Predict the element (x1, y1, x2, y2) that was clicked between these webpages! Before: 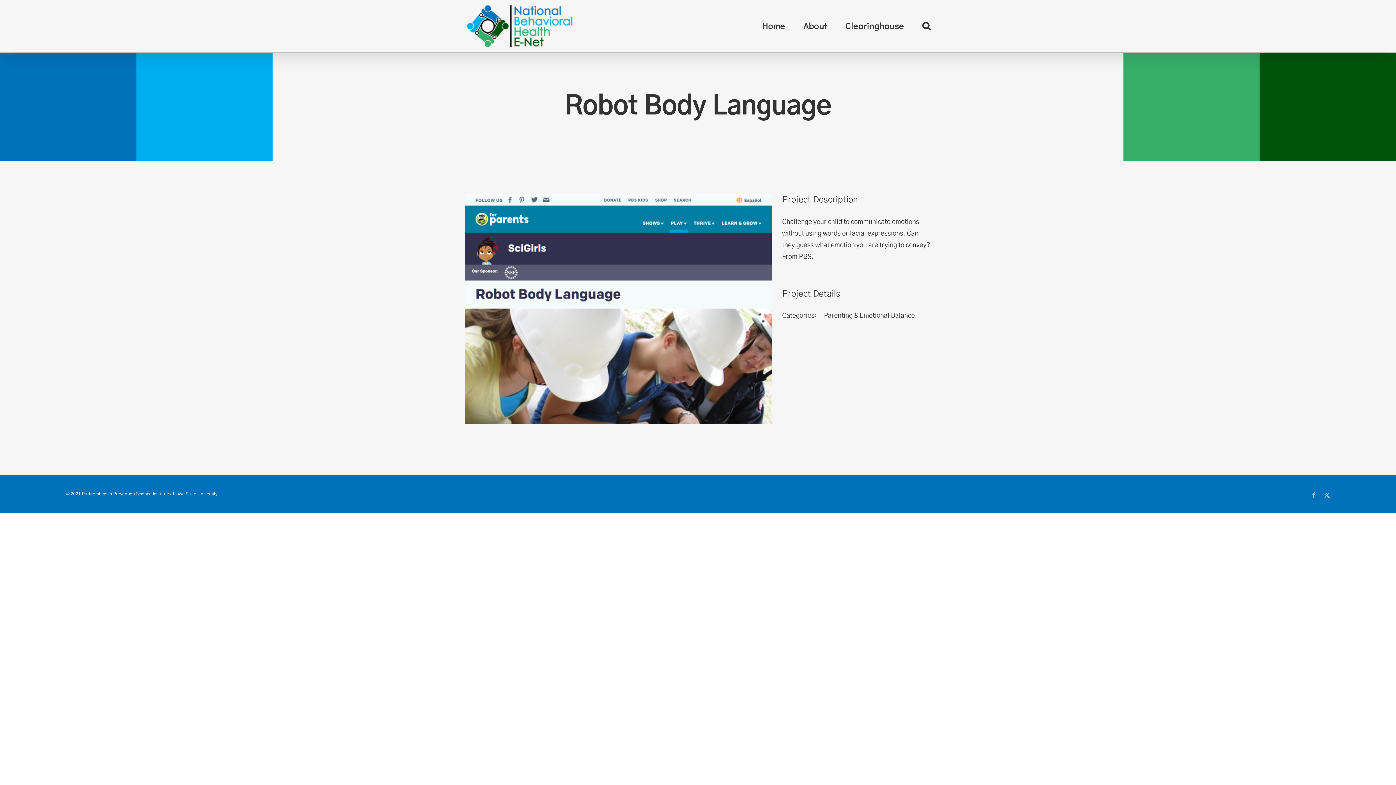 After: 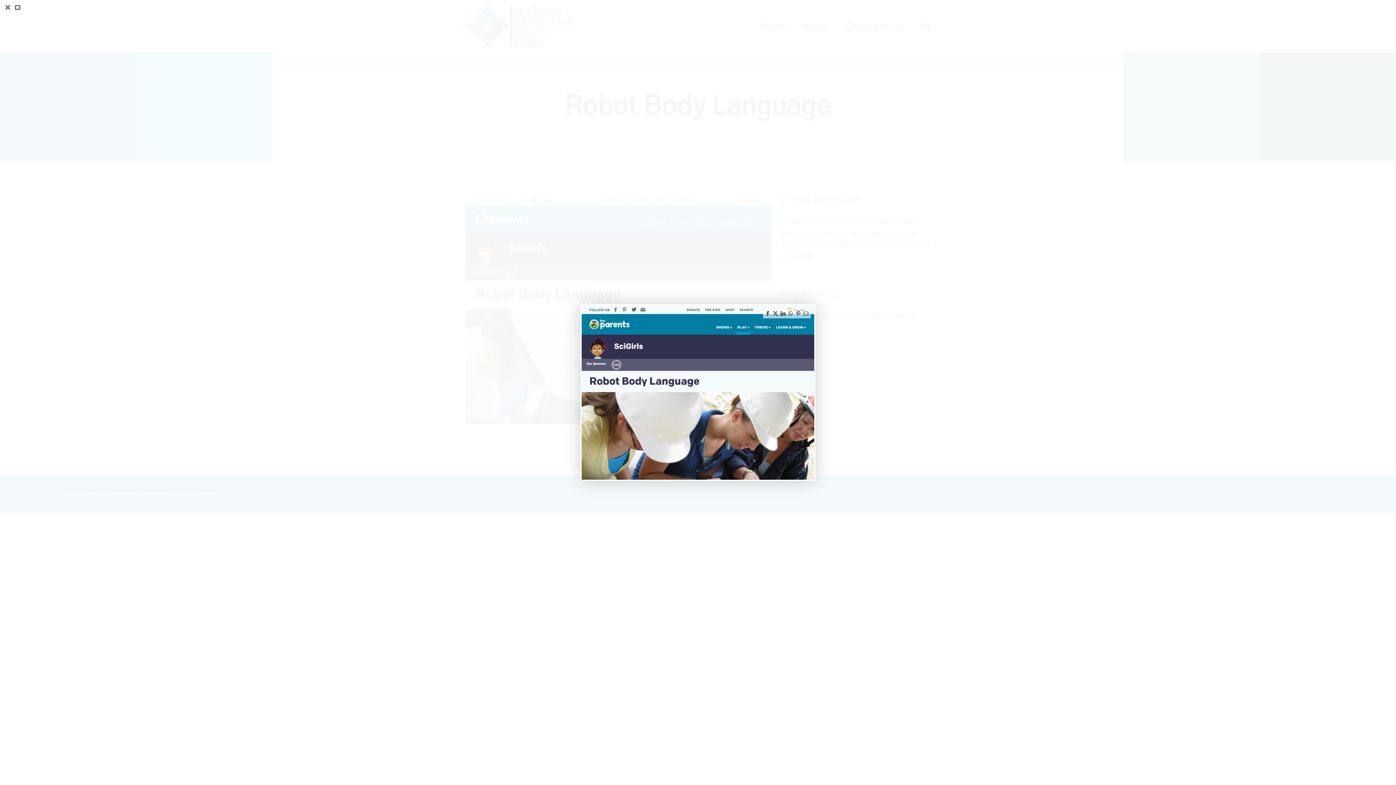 Action: bbox: (465, 194, 772, 424) label: View Larger Image